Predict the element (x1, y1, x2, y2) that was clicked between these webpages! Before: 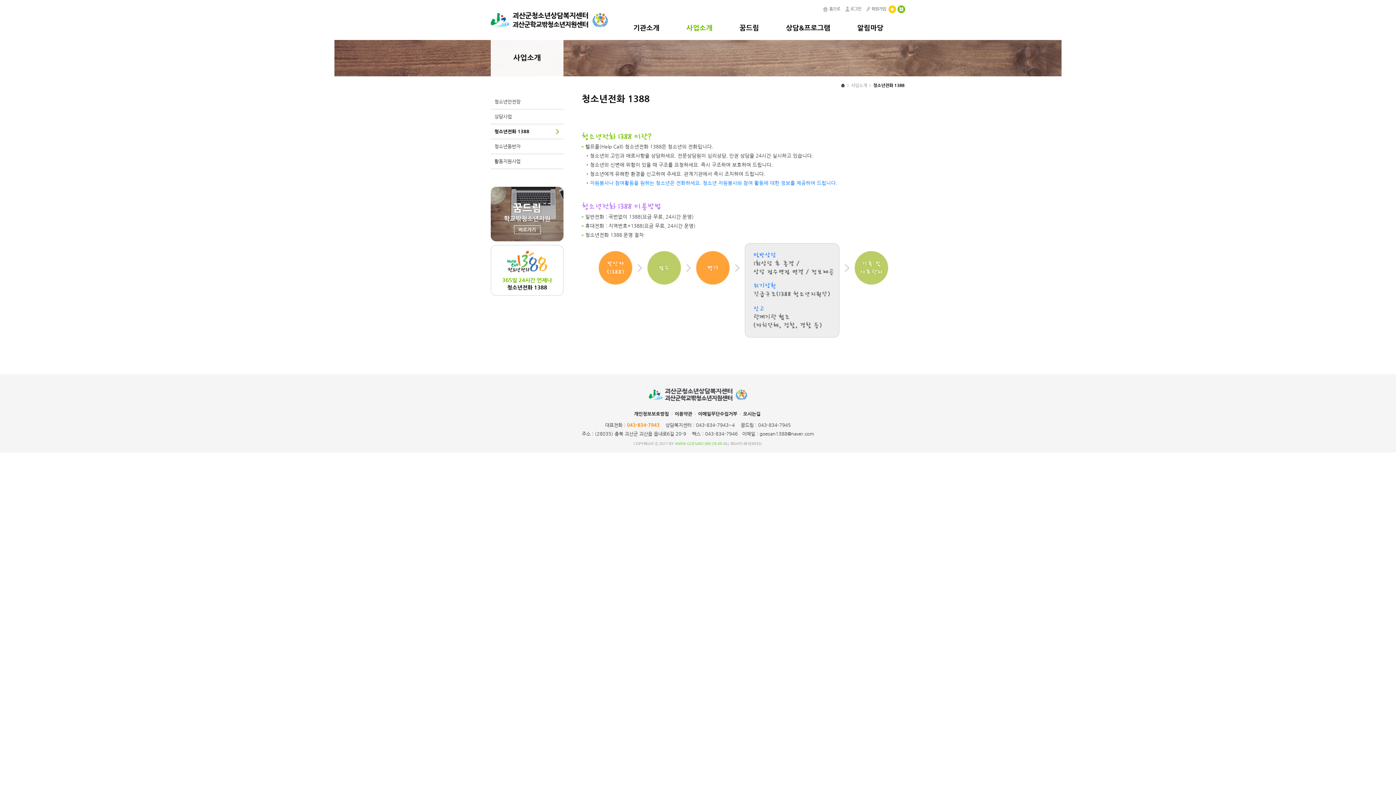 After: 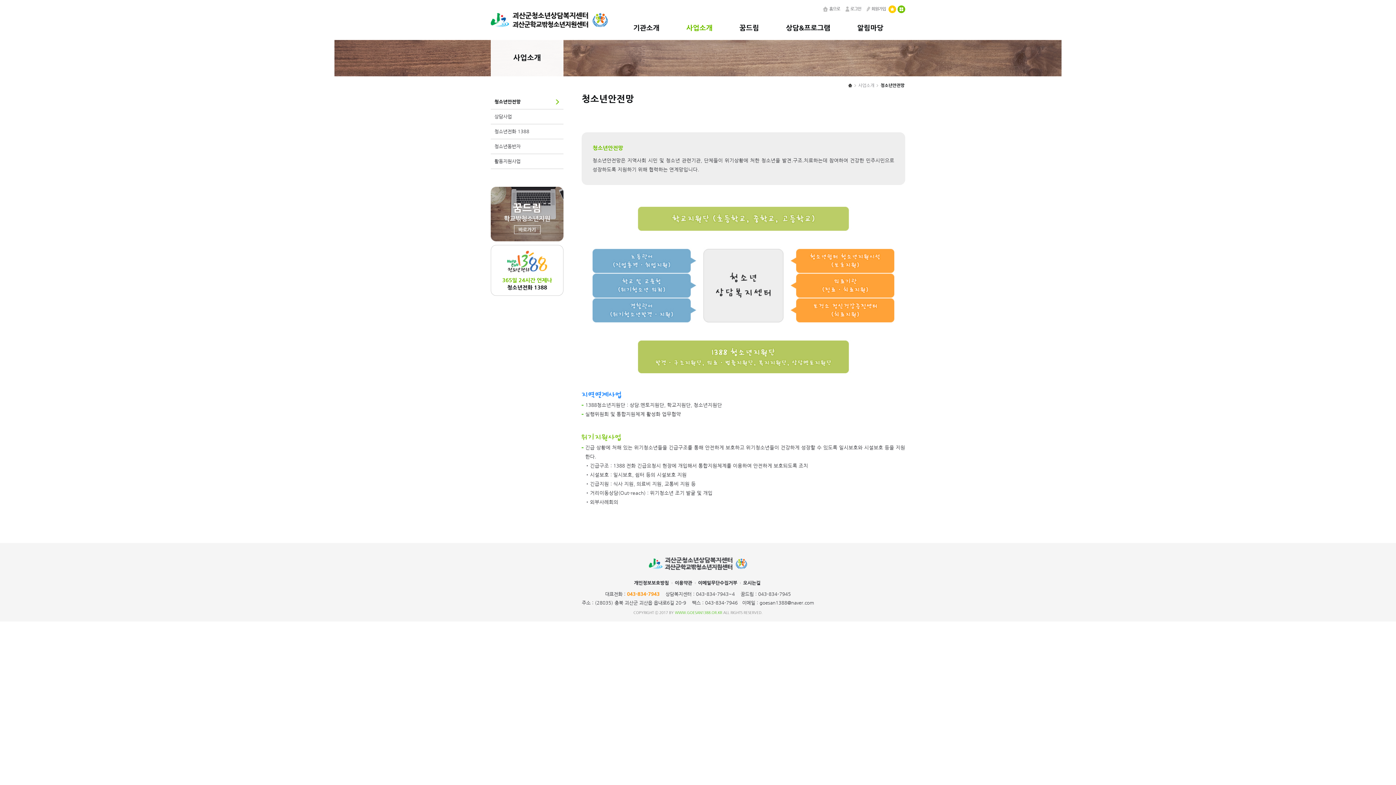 Action: label: 사업소개 bbox: (851, 82, 867, 88)